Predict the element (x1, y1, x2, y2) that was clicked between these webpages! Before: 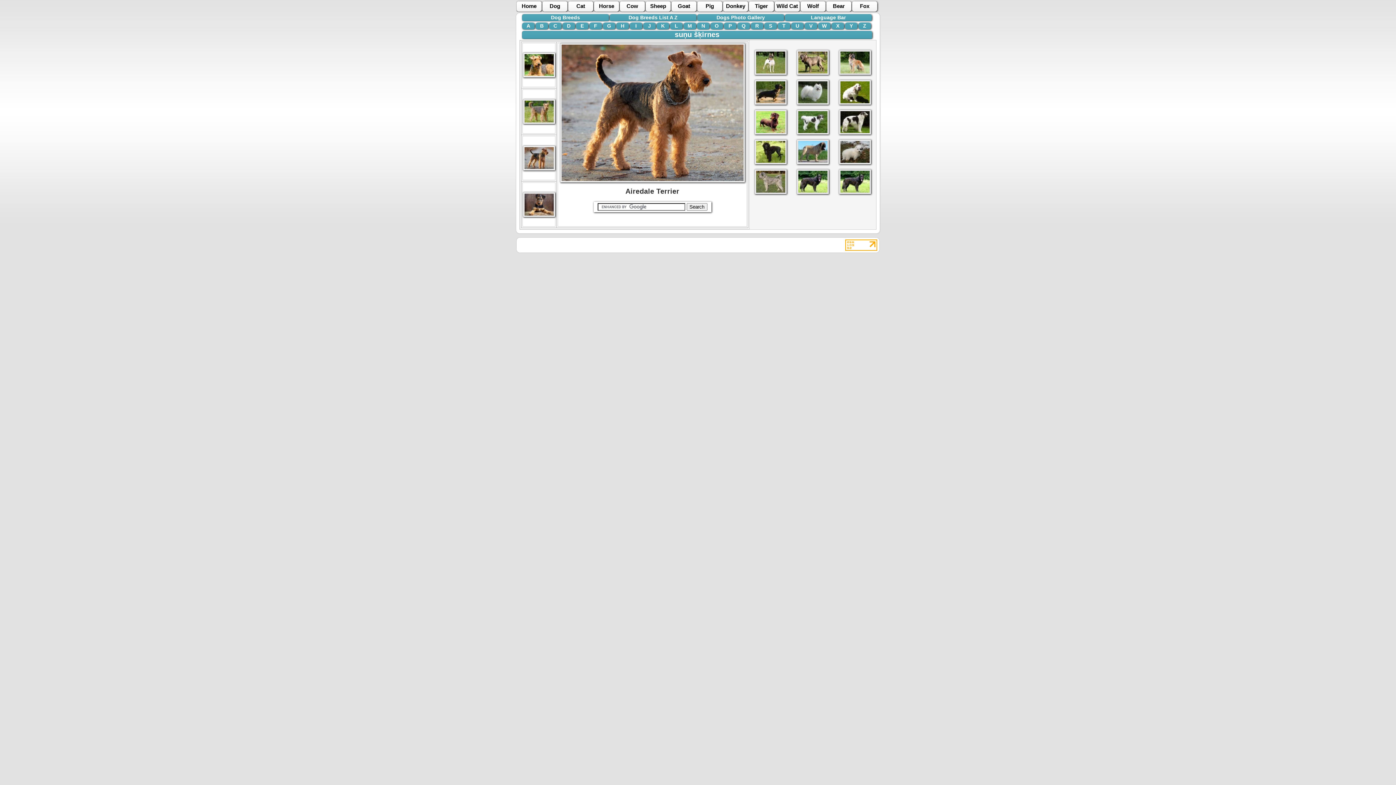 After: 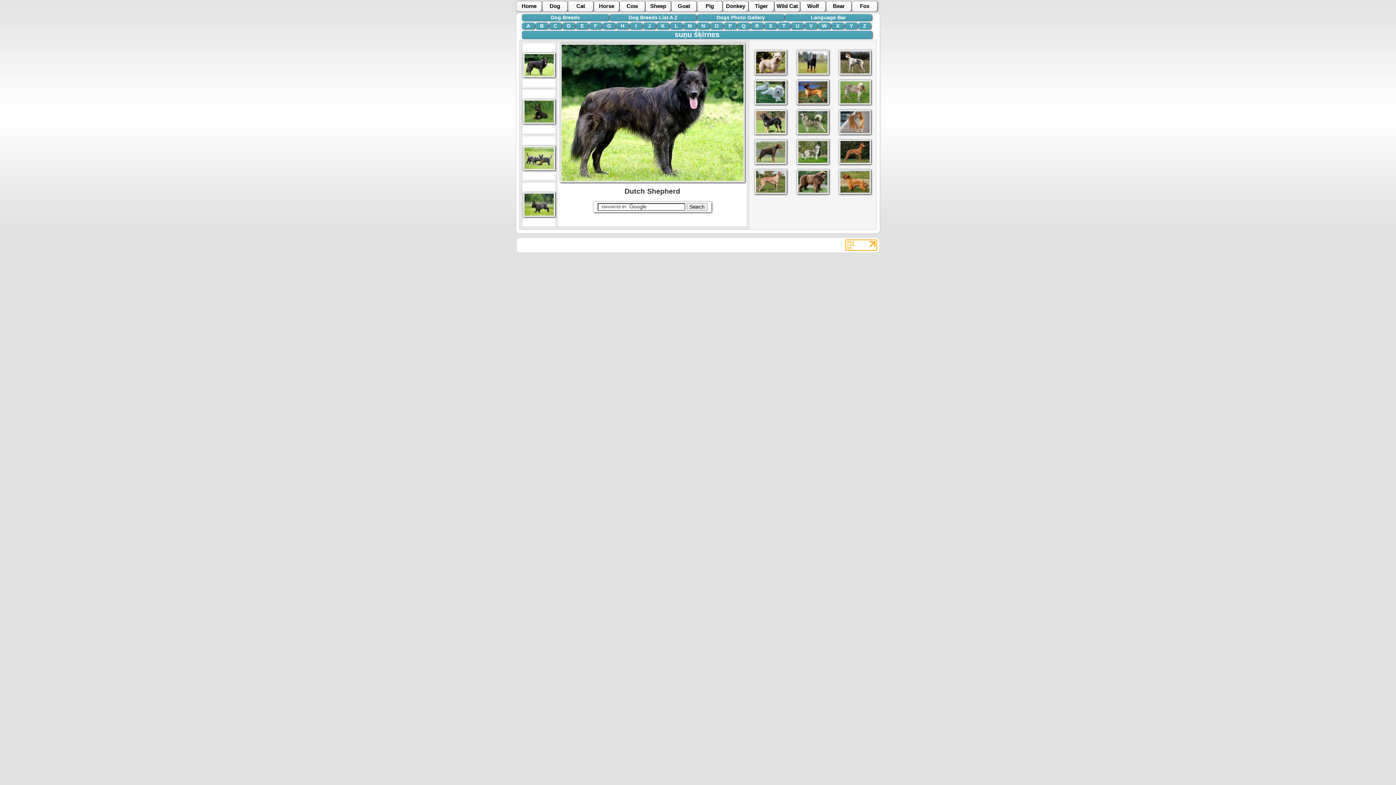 Action: bbox: (797, 189, 829, 195)